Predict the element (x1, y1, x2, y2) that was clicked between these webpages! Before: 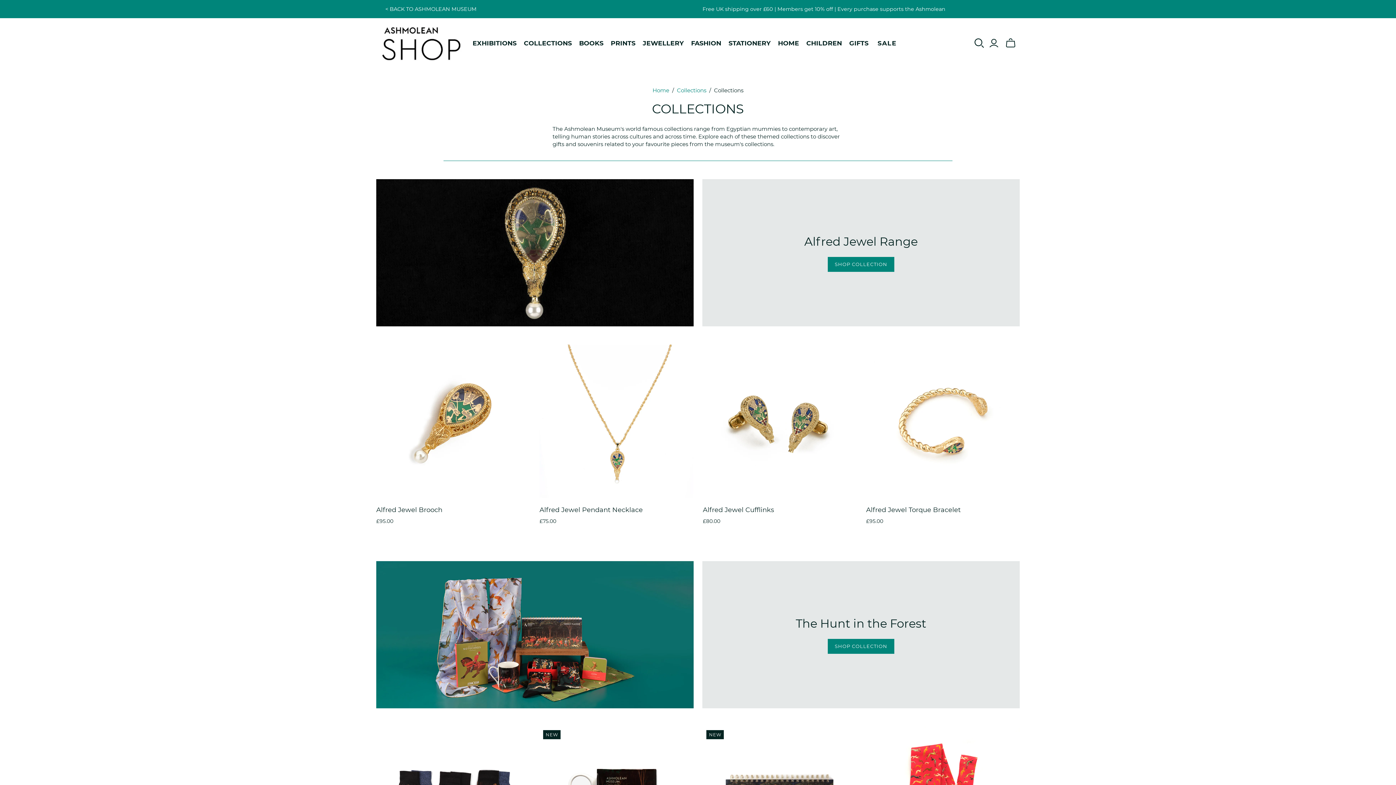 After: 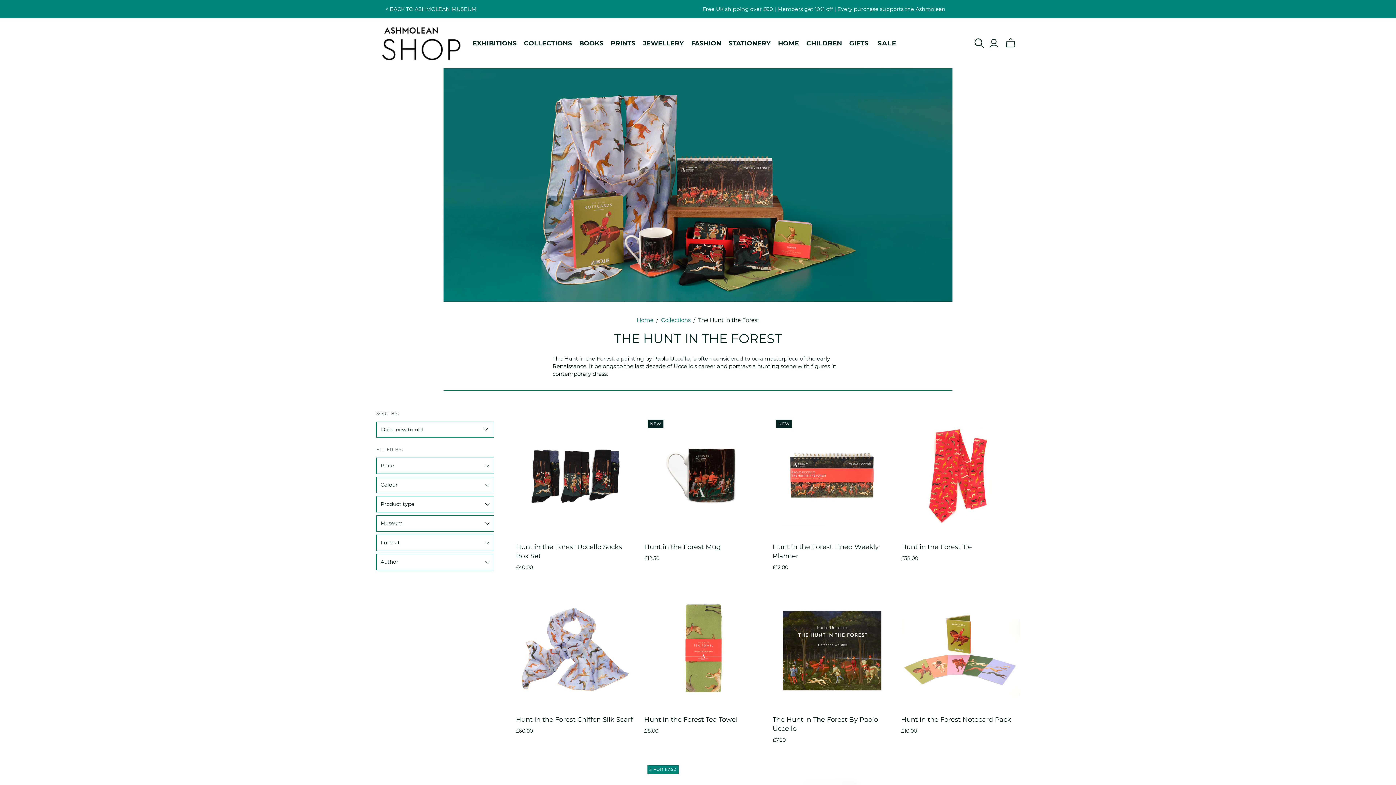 Action: label: SHOP COLLECTION bbox: (828, 639, 894, 654)